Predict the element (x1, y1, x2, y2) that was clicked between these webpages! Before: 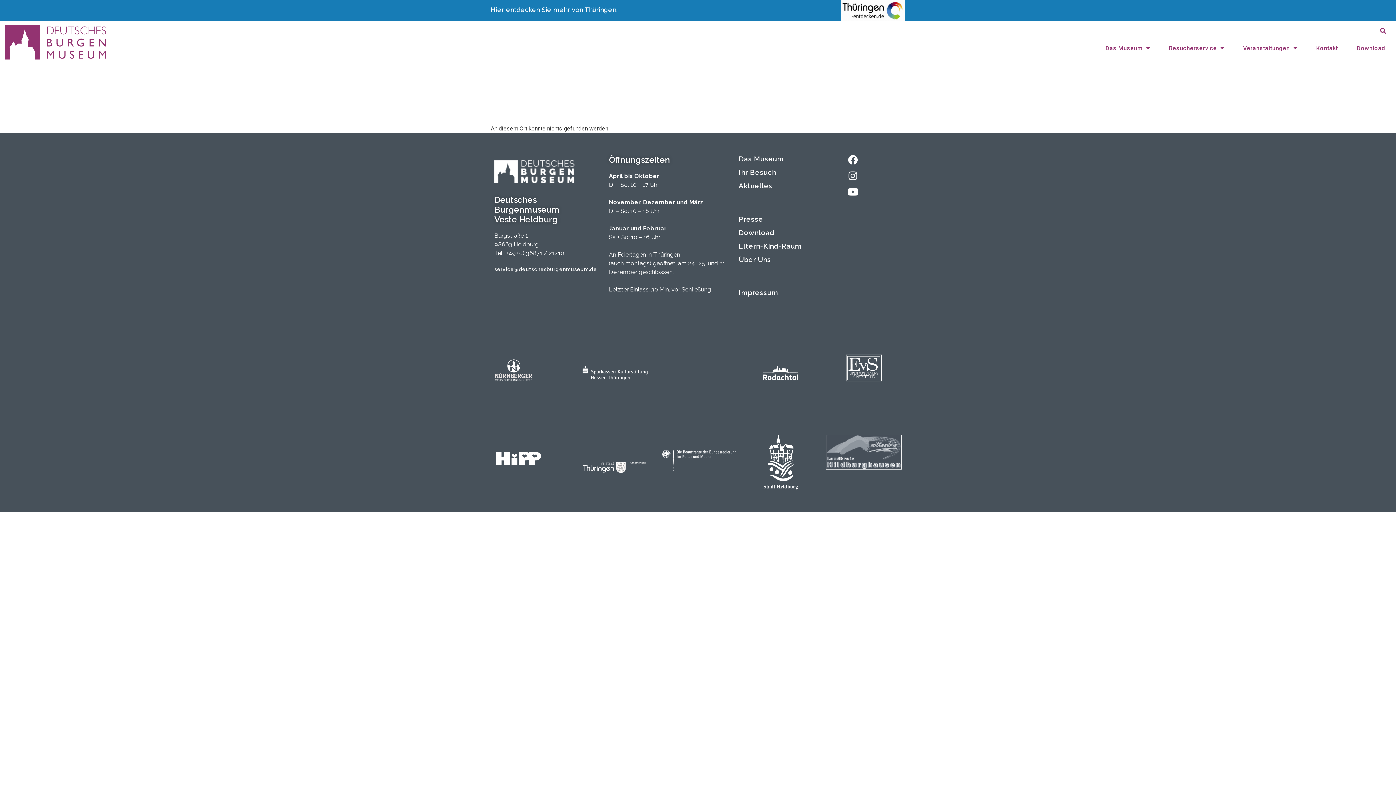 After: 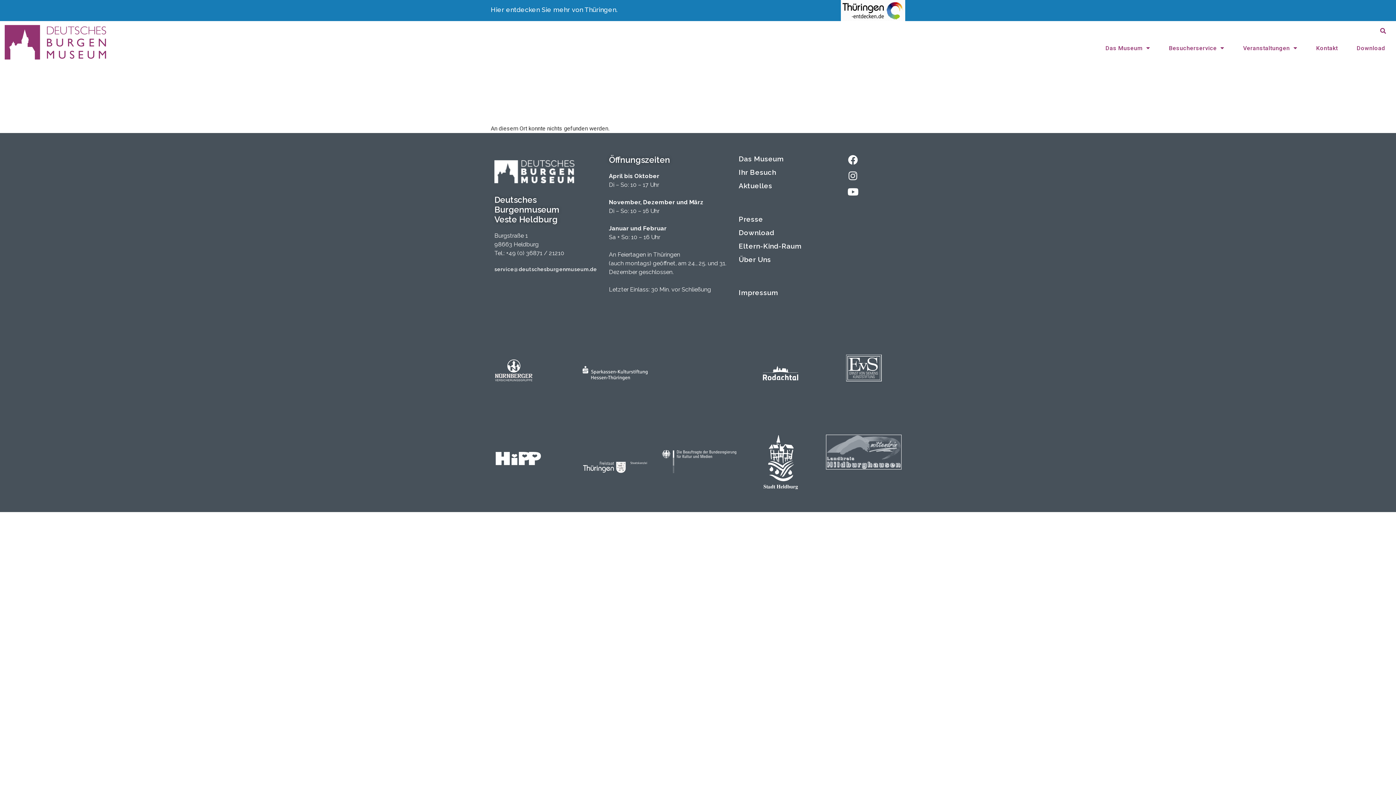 Action: label: Ihr Besuch bbox: (738, 168, 776, 176)